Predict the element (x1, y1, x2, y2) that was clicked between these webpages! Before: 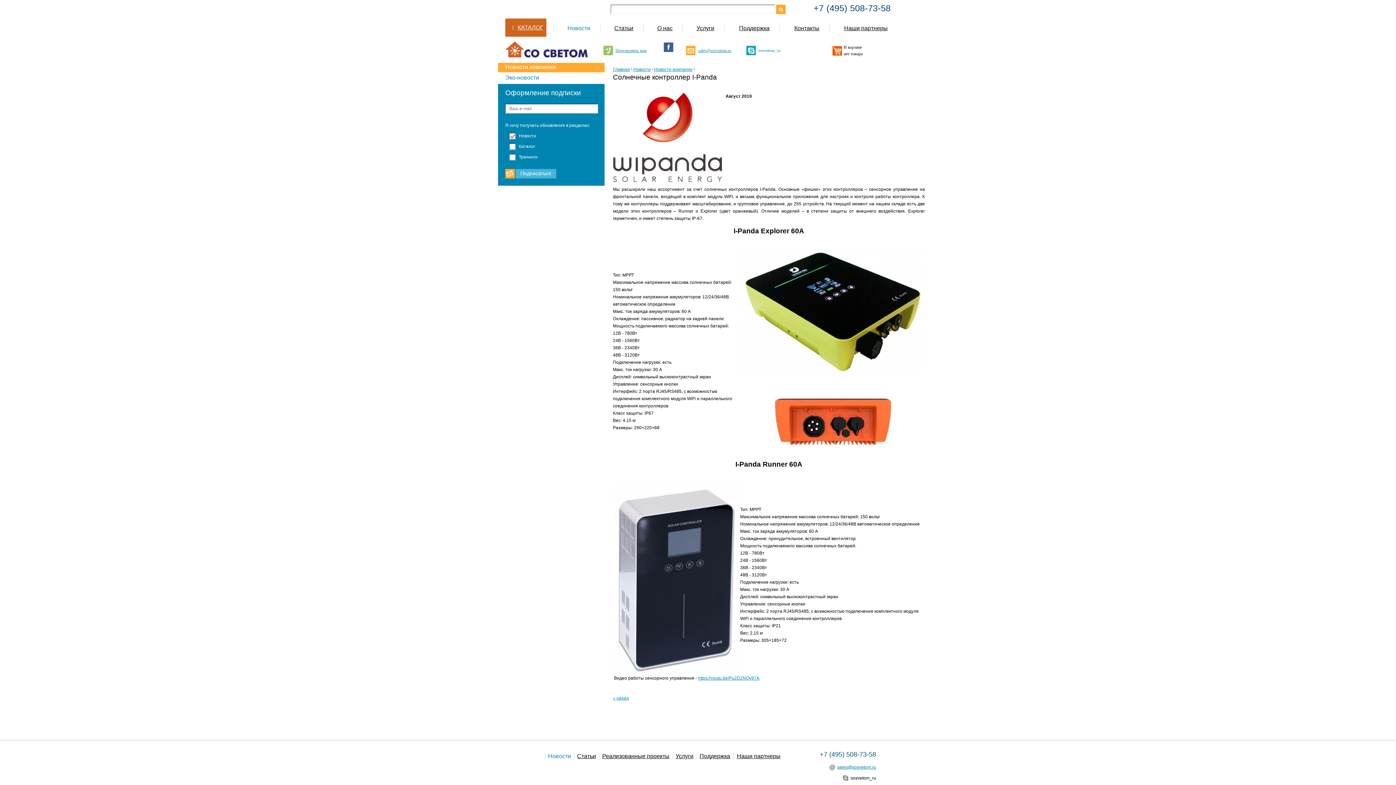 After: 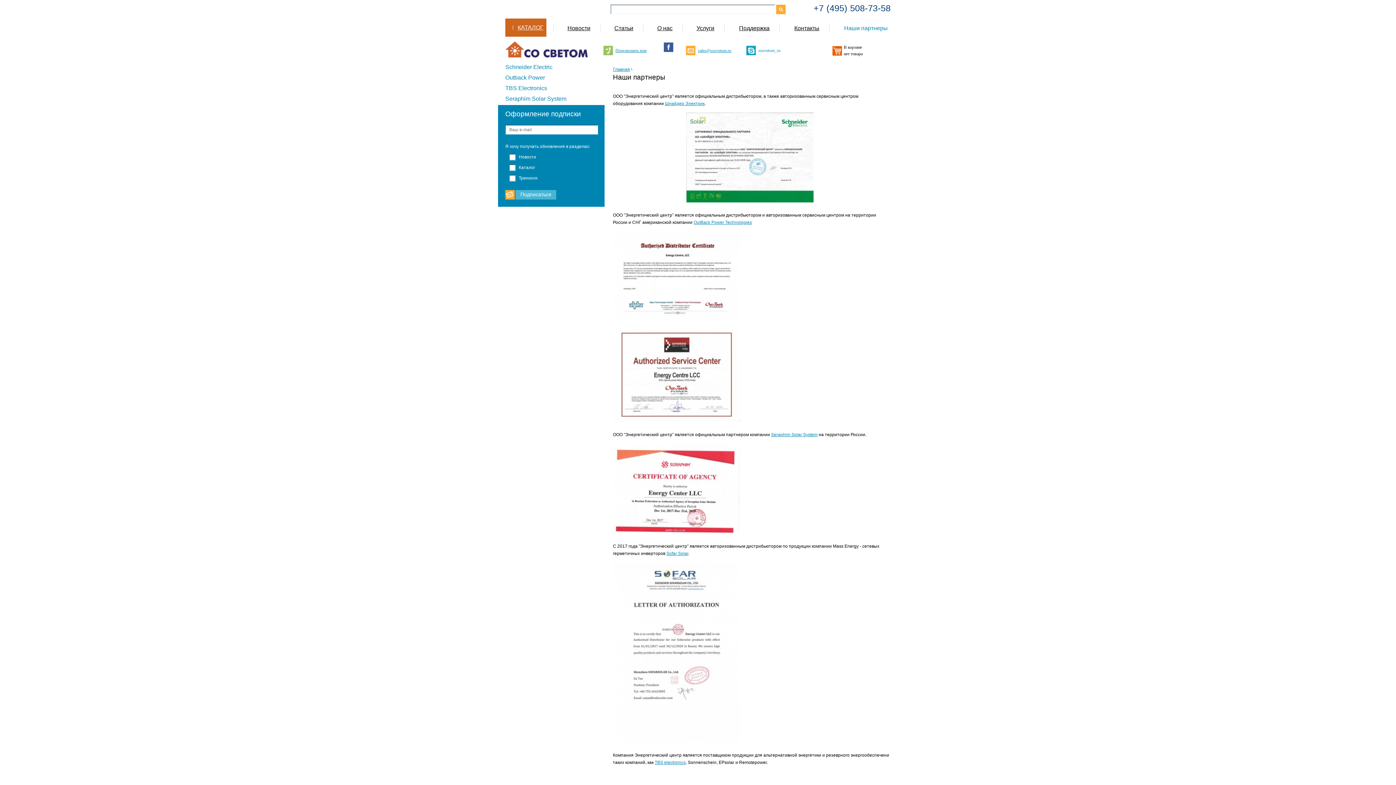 Action: bbox: (737, 753, 780, 759) label: Наши партнеры